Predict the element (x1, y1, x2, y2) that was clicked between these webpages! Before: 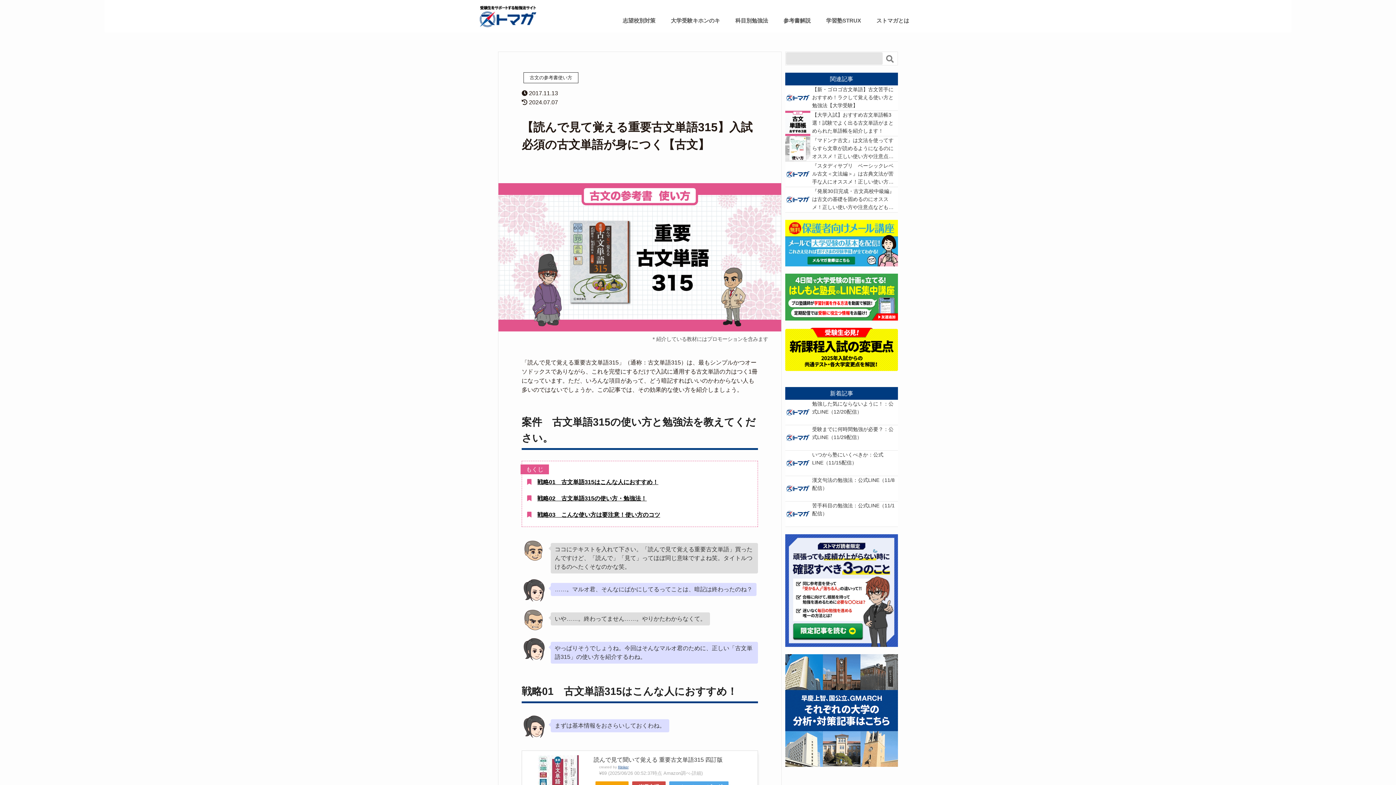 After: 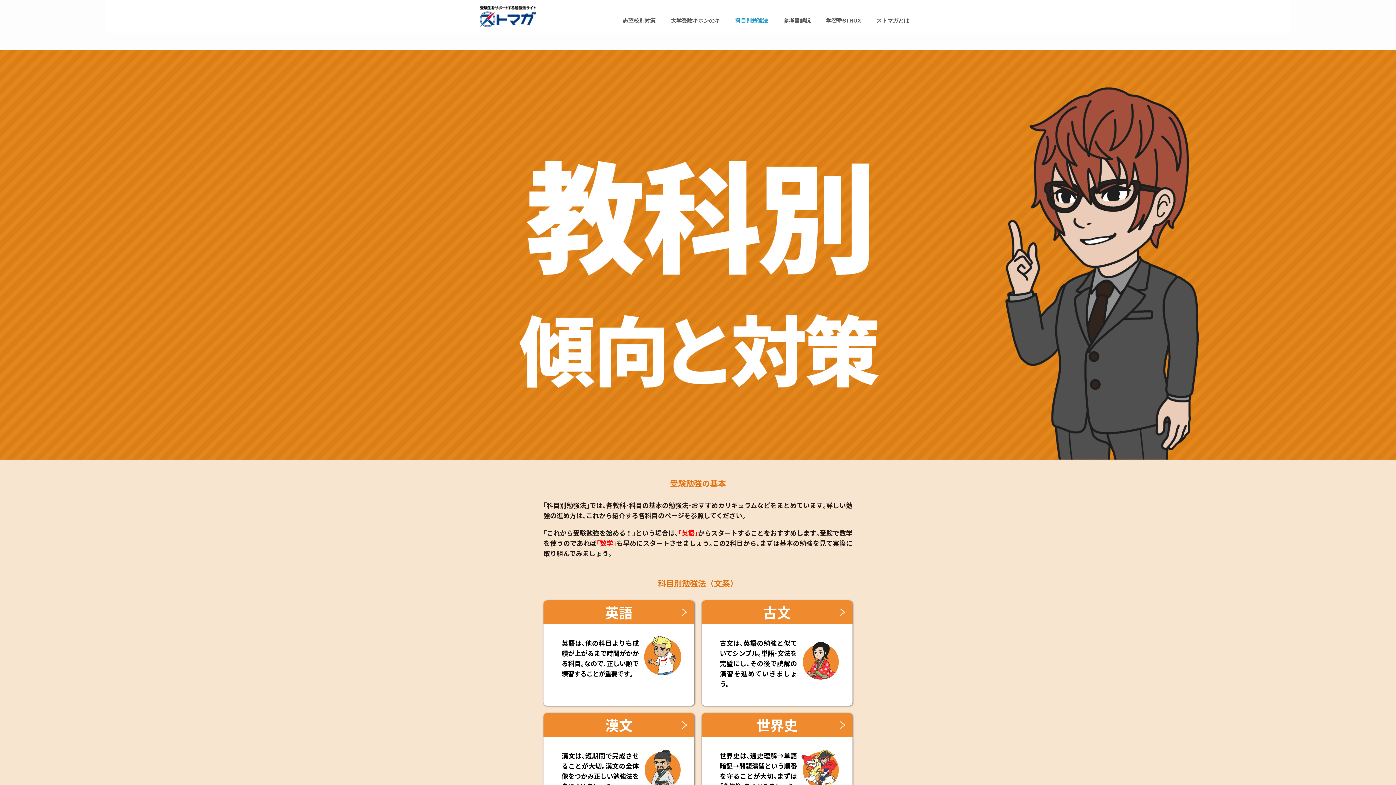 Action: bbox: (728, 9, 775, 31) label: 科目別勉強法